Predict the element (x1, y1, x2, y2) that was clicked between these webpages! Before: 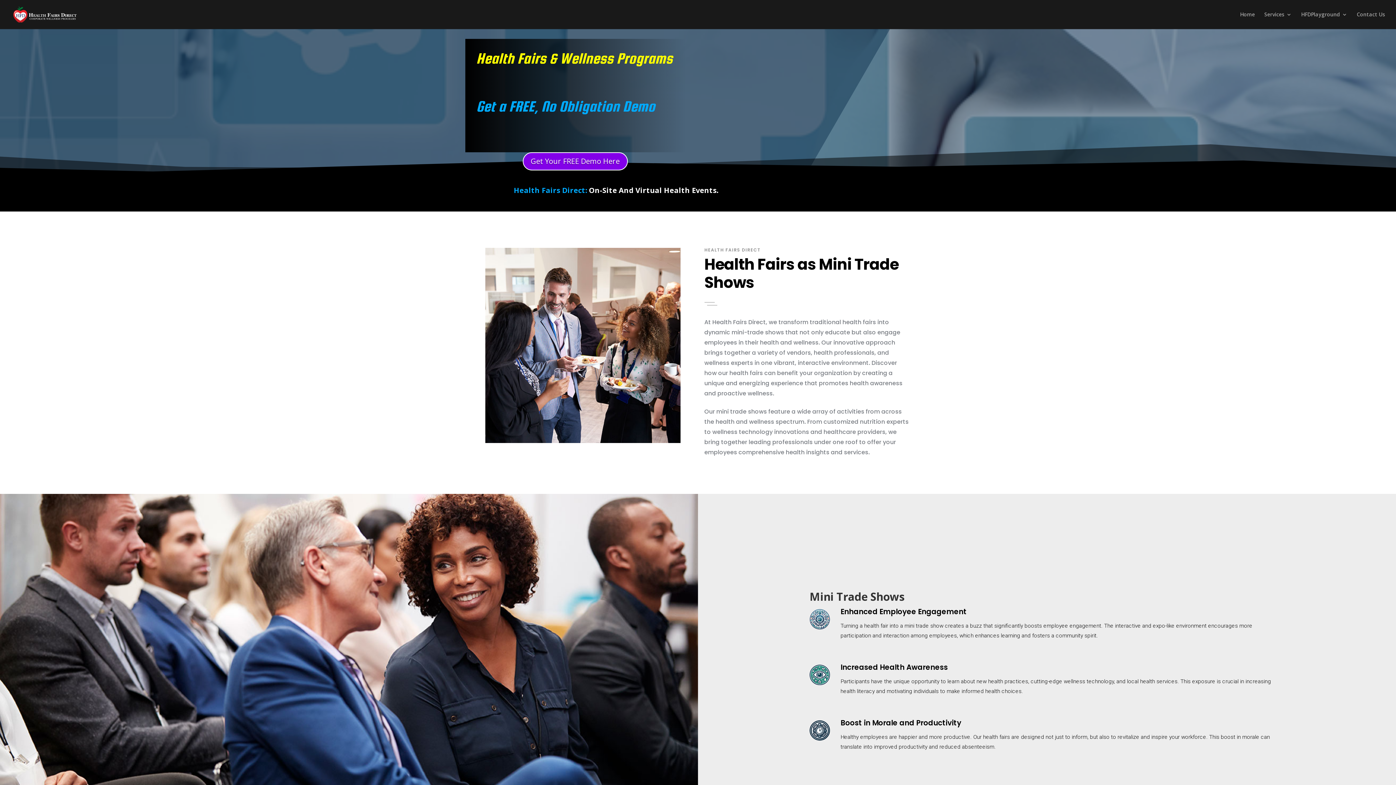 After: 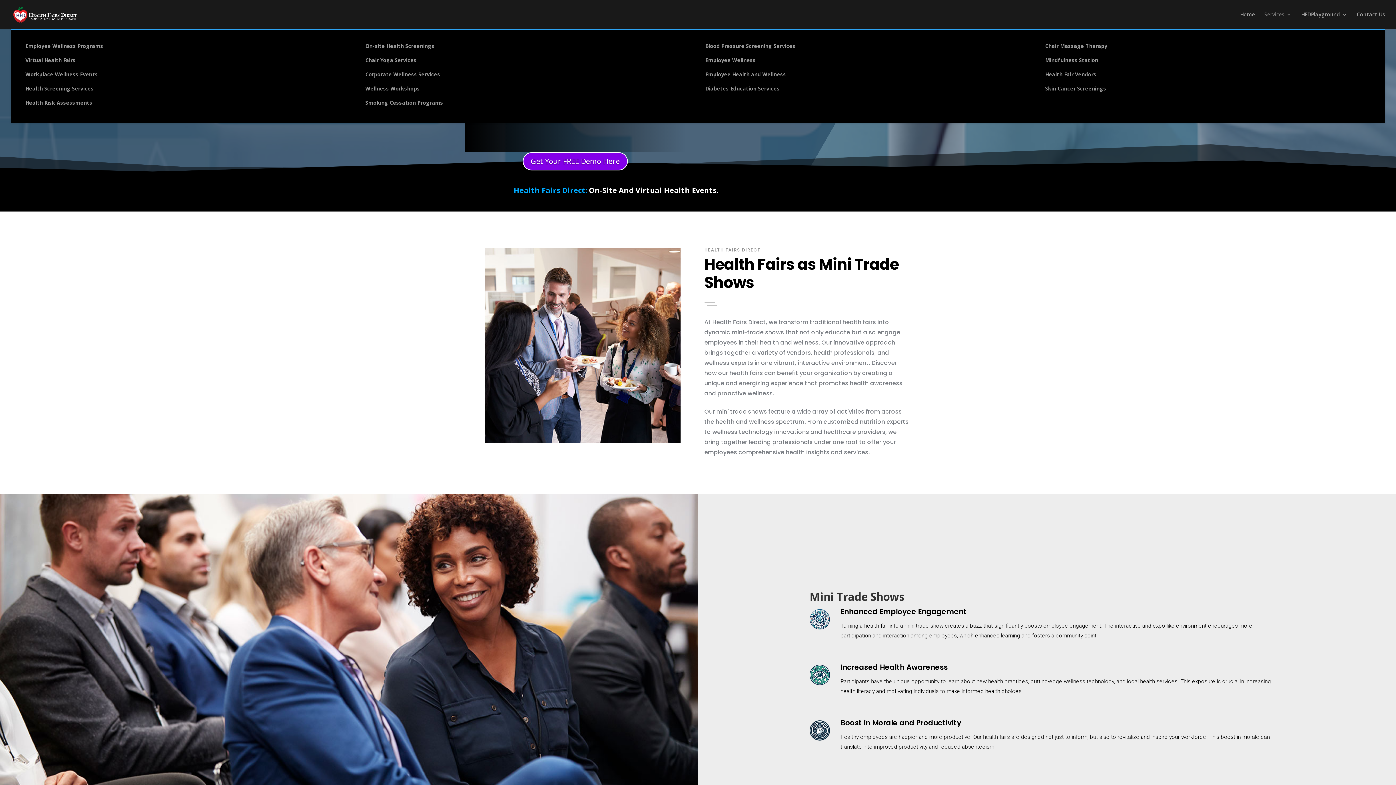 Action: bbox: (1264, 12, 1292, 29) label: Services